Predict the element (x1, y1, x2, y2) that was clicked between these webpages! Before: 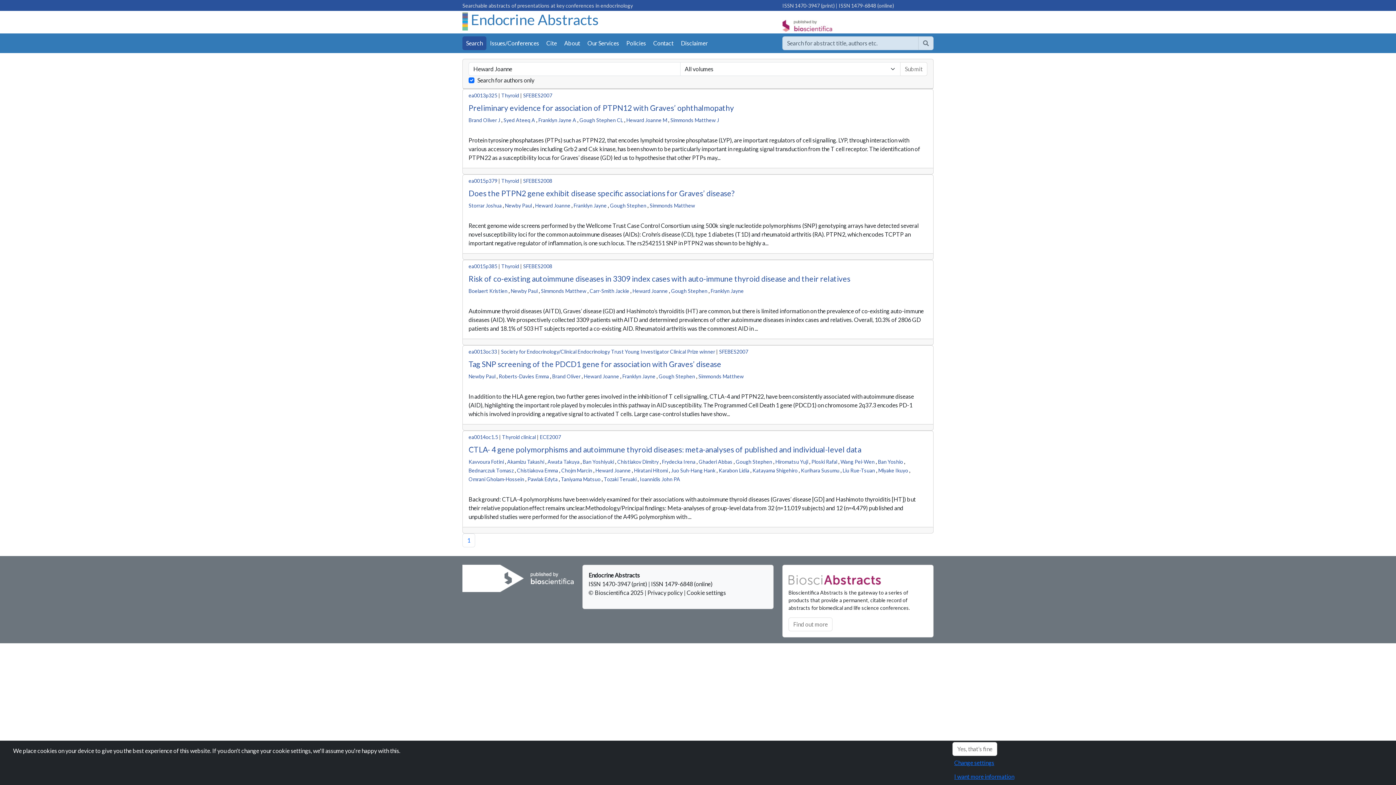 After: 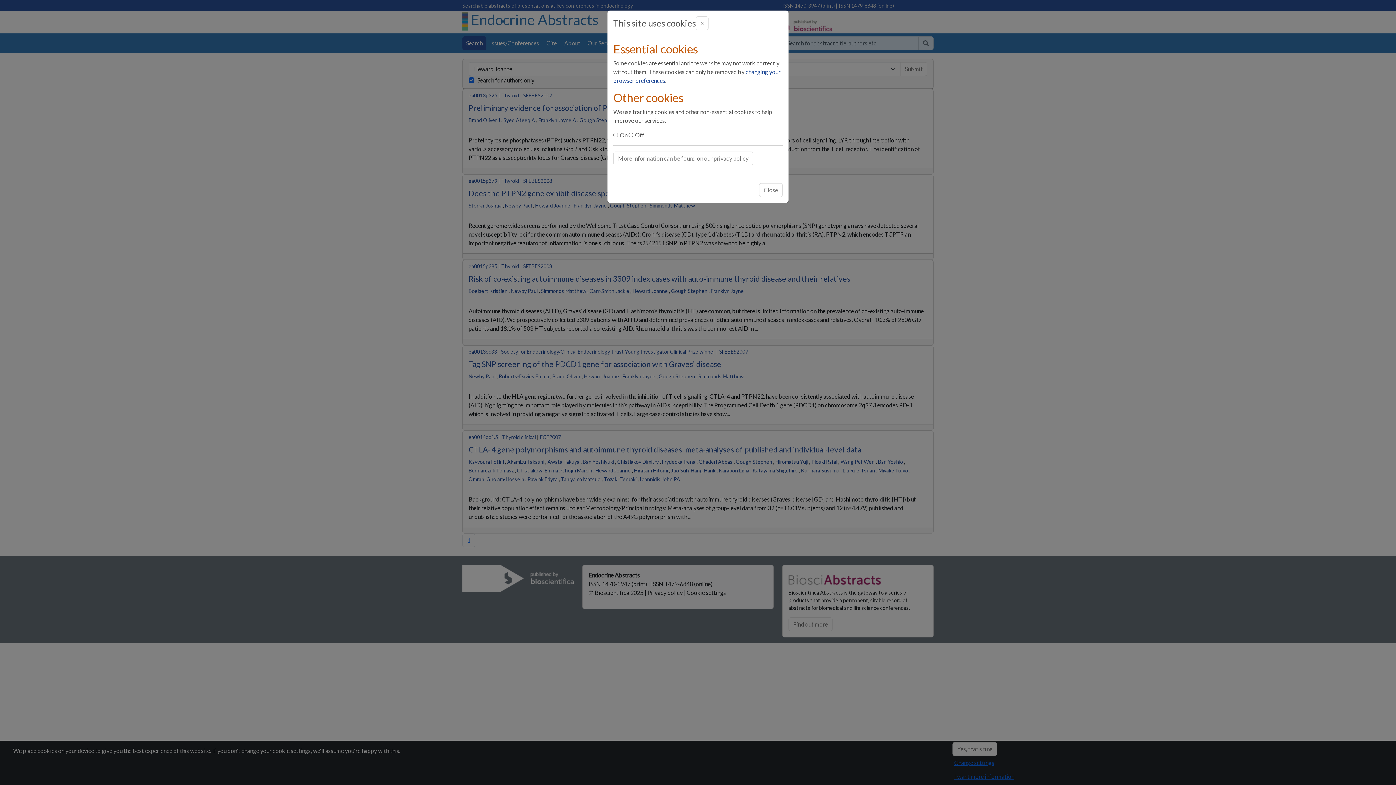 Action: bbox: (949, 756, 999, 770) label: Change settings